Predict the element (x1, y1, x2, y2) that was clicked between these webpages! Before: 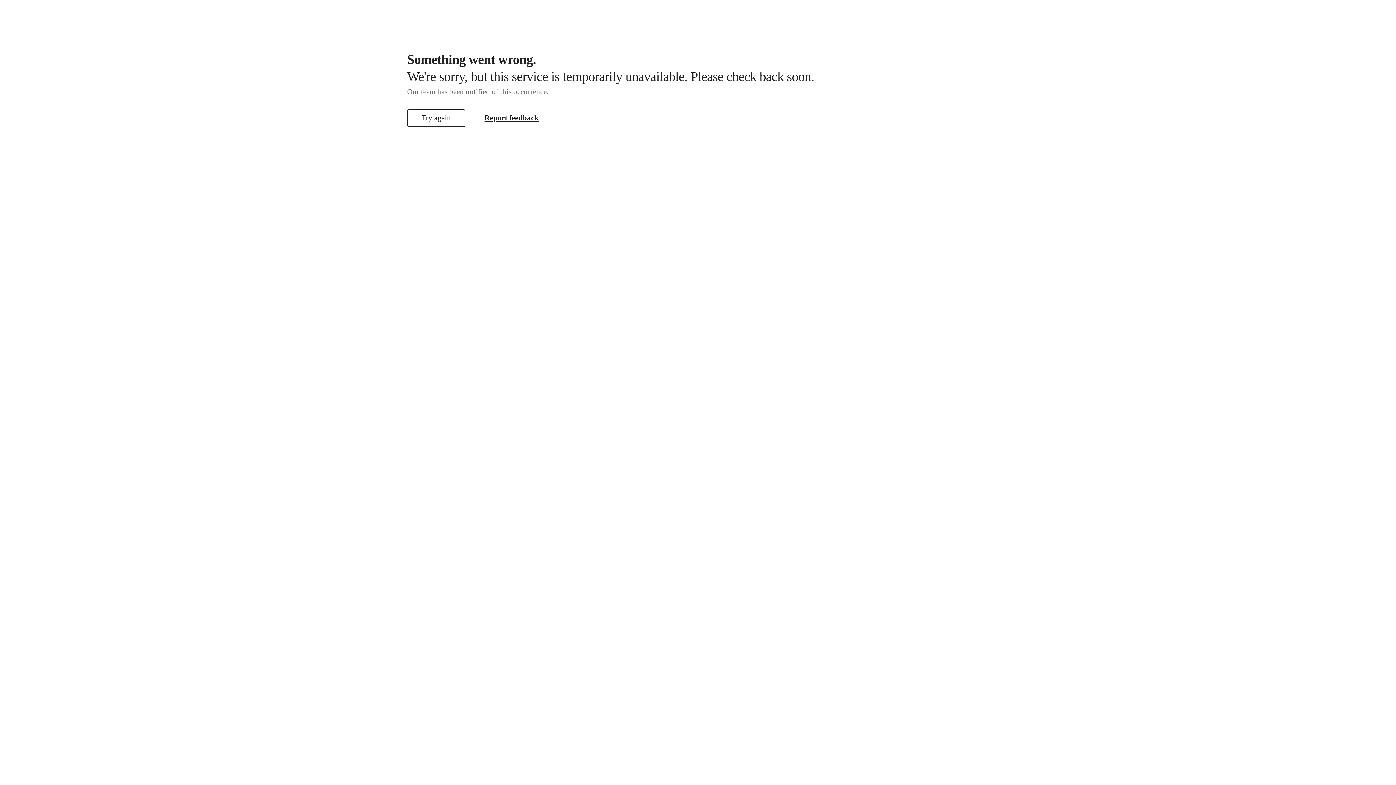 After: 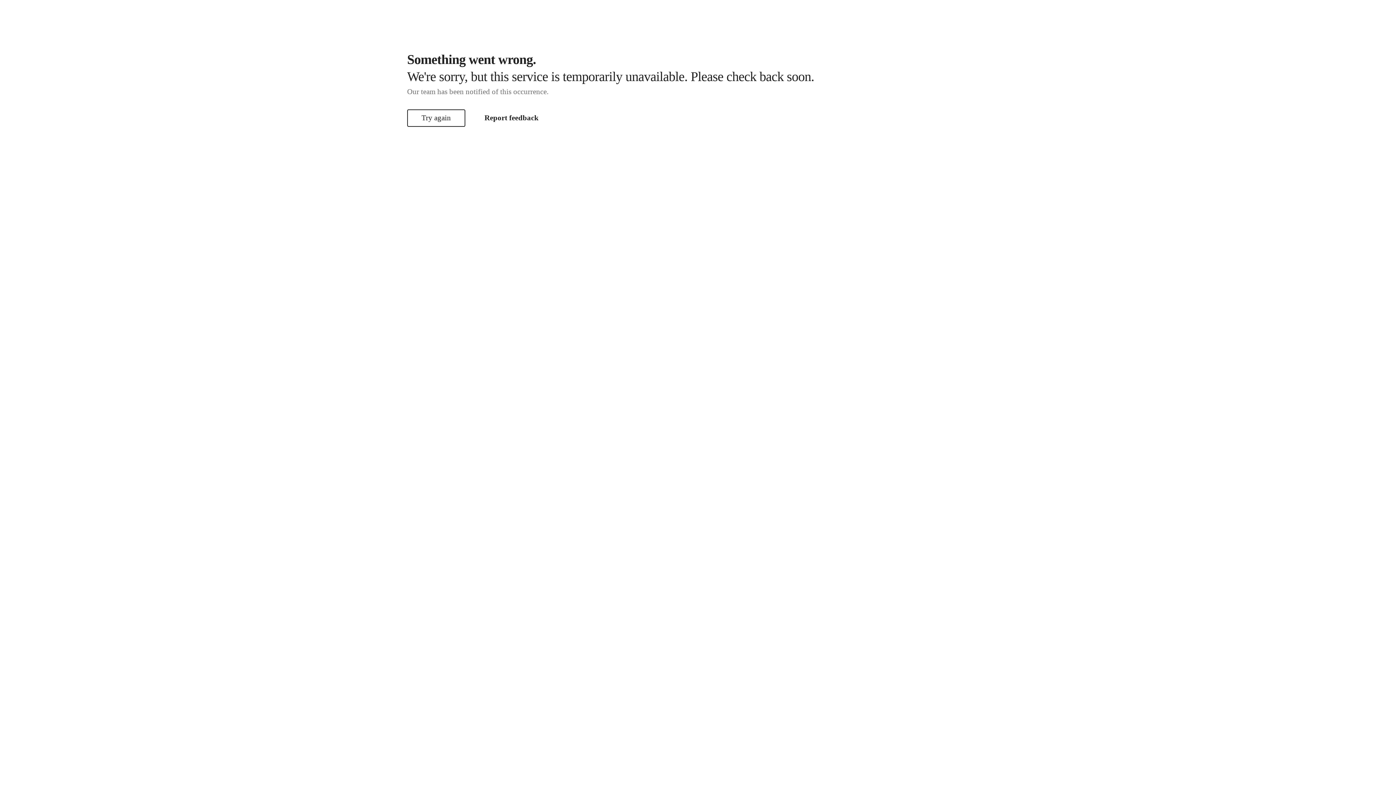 Action: label: Report feedback bbox: (484, 113, 538, 121)